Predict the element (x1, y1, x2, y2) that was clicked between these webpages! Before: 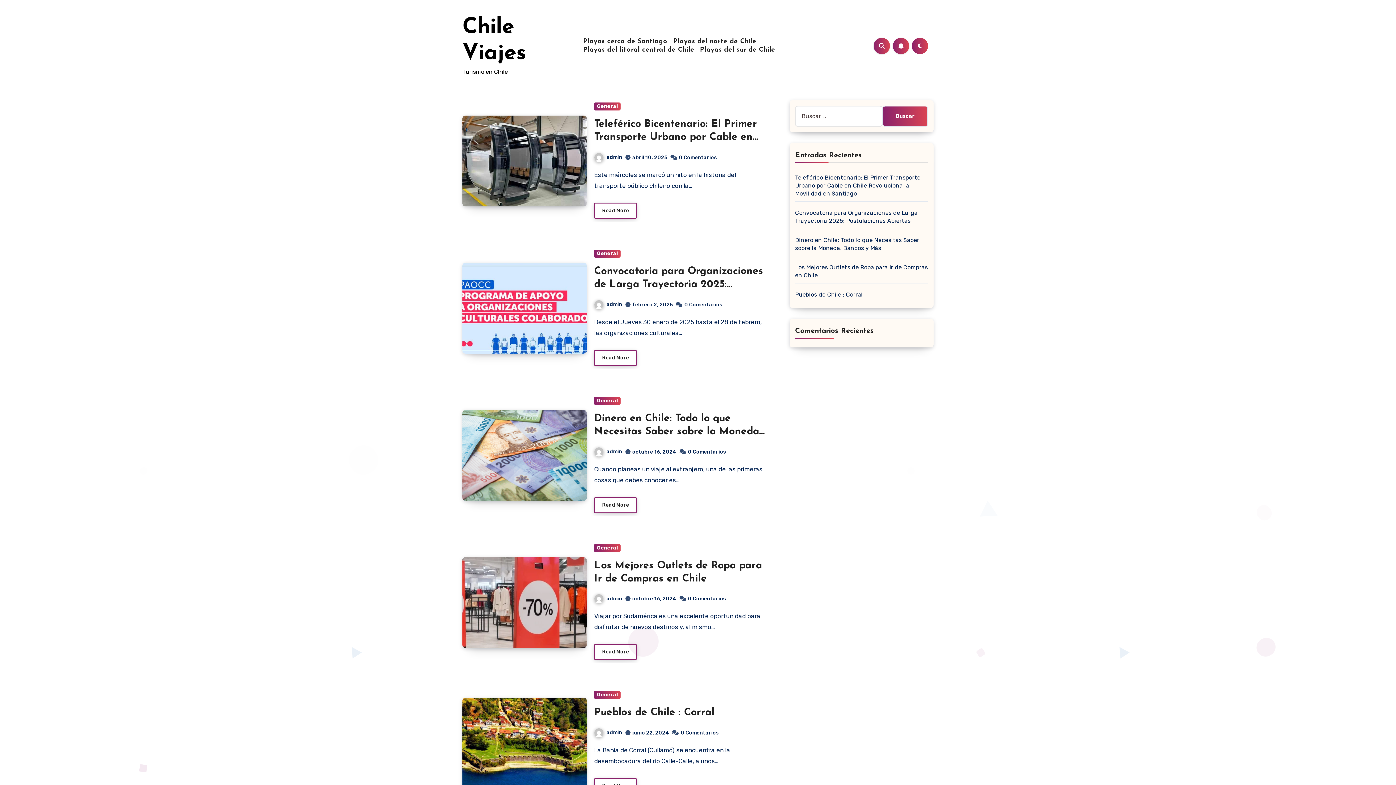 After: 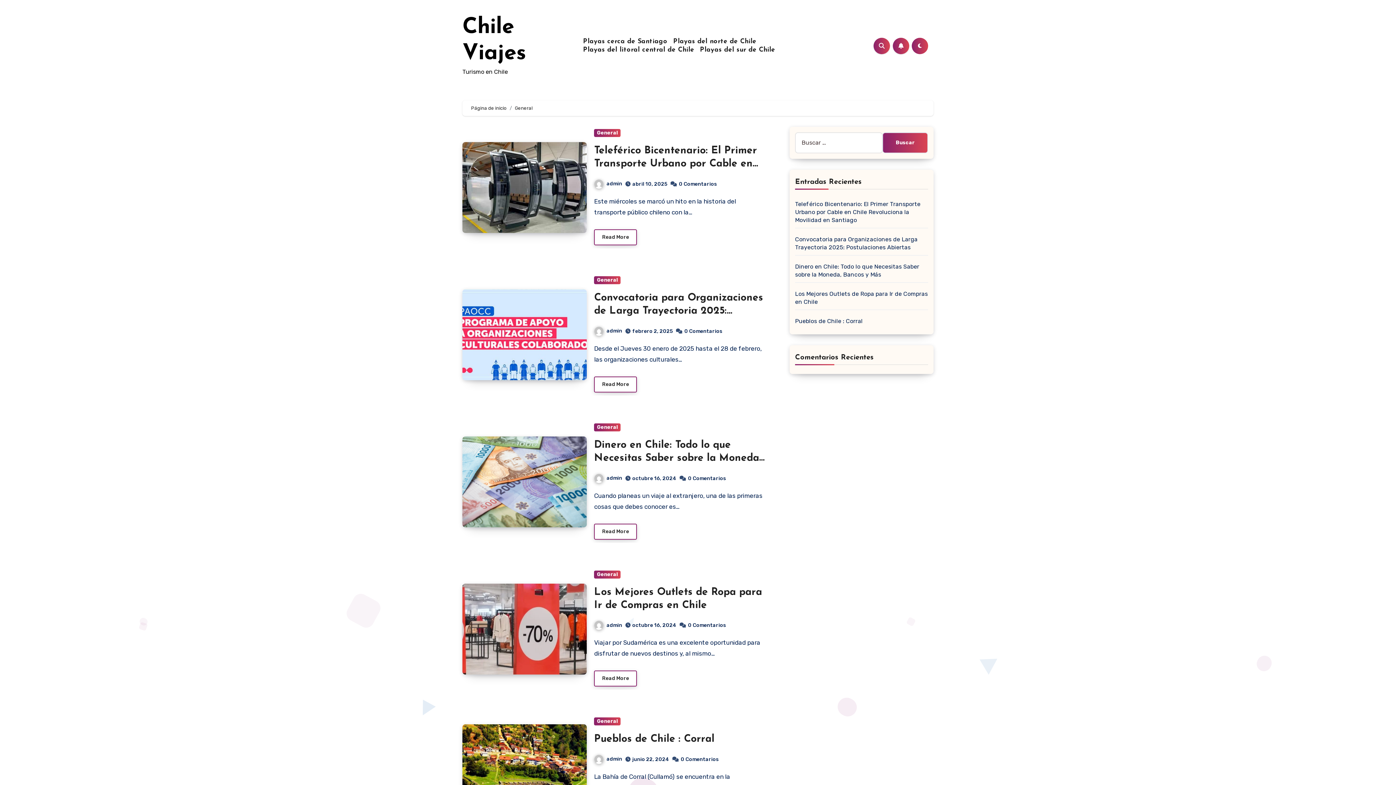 Action: bbox: (594, 396, 620, 404) label: General